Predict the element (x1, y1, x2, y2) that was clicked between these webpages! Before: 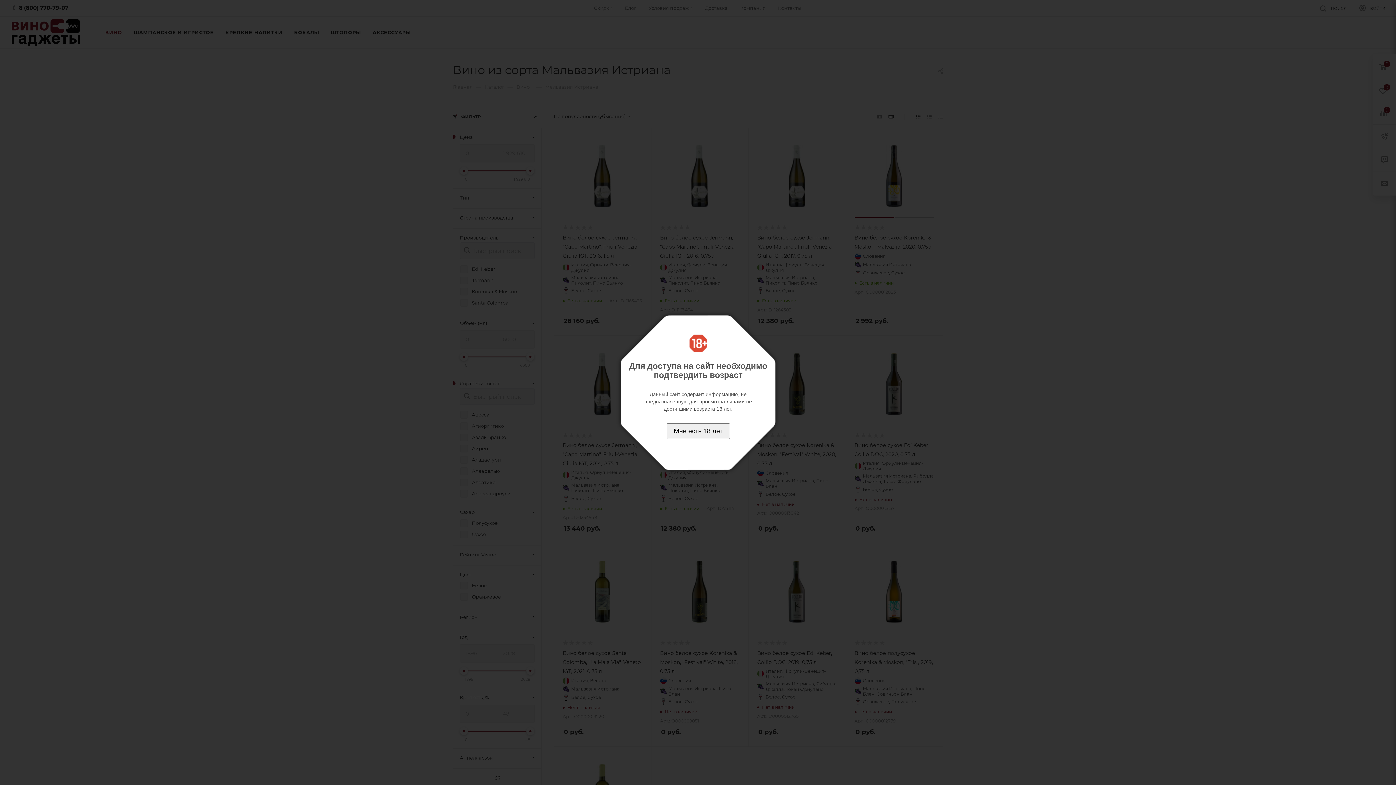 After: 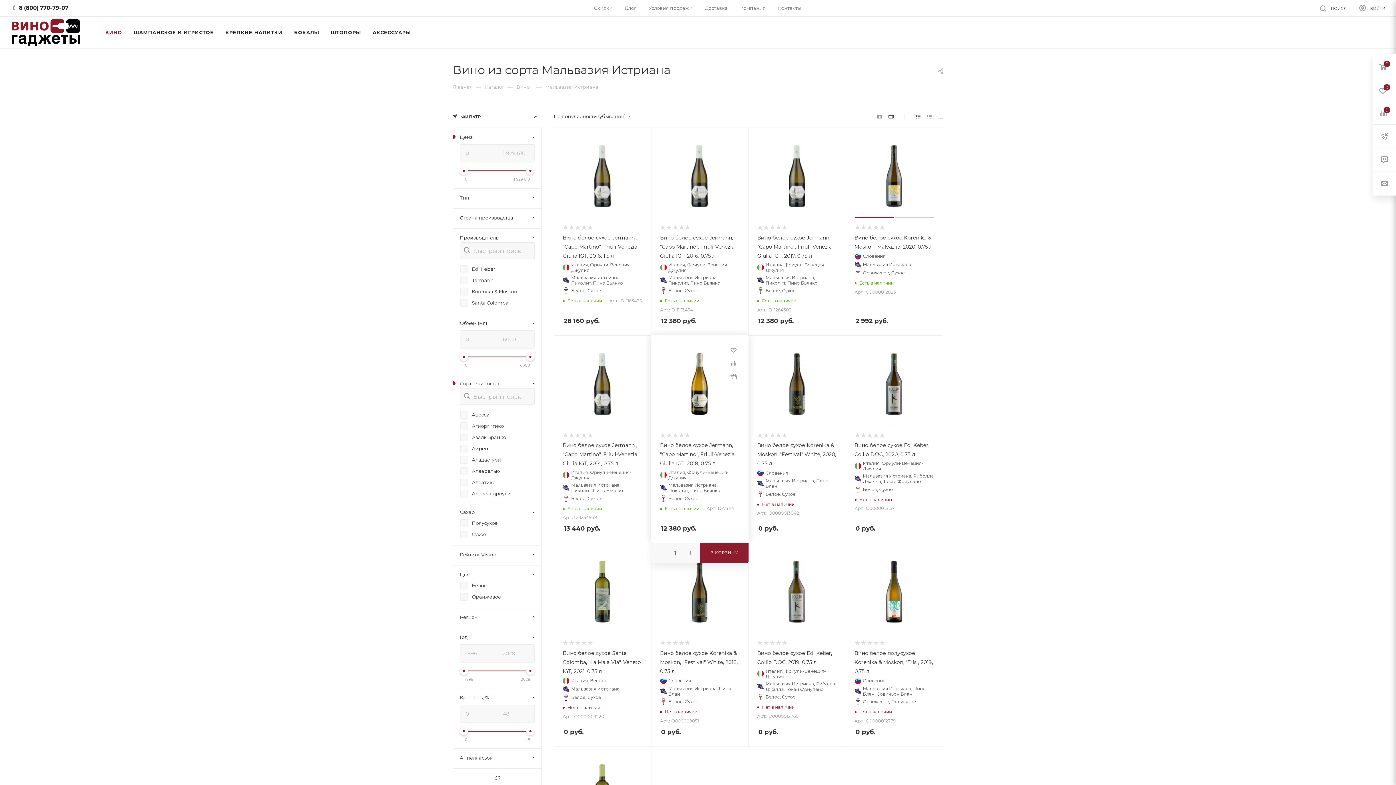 Action: bbox: (666, 423, 730, 439) label: Мне есть 18 лет